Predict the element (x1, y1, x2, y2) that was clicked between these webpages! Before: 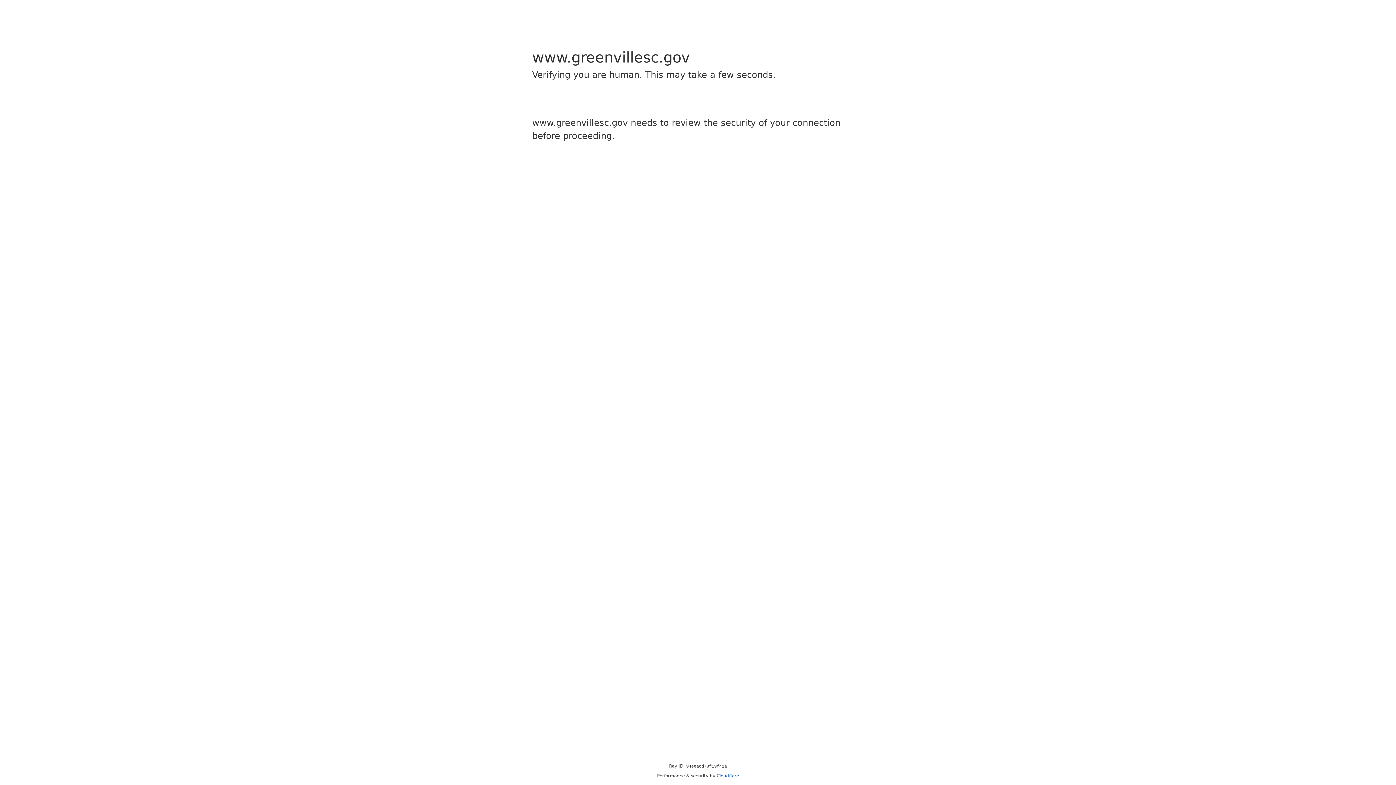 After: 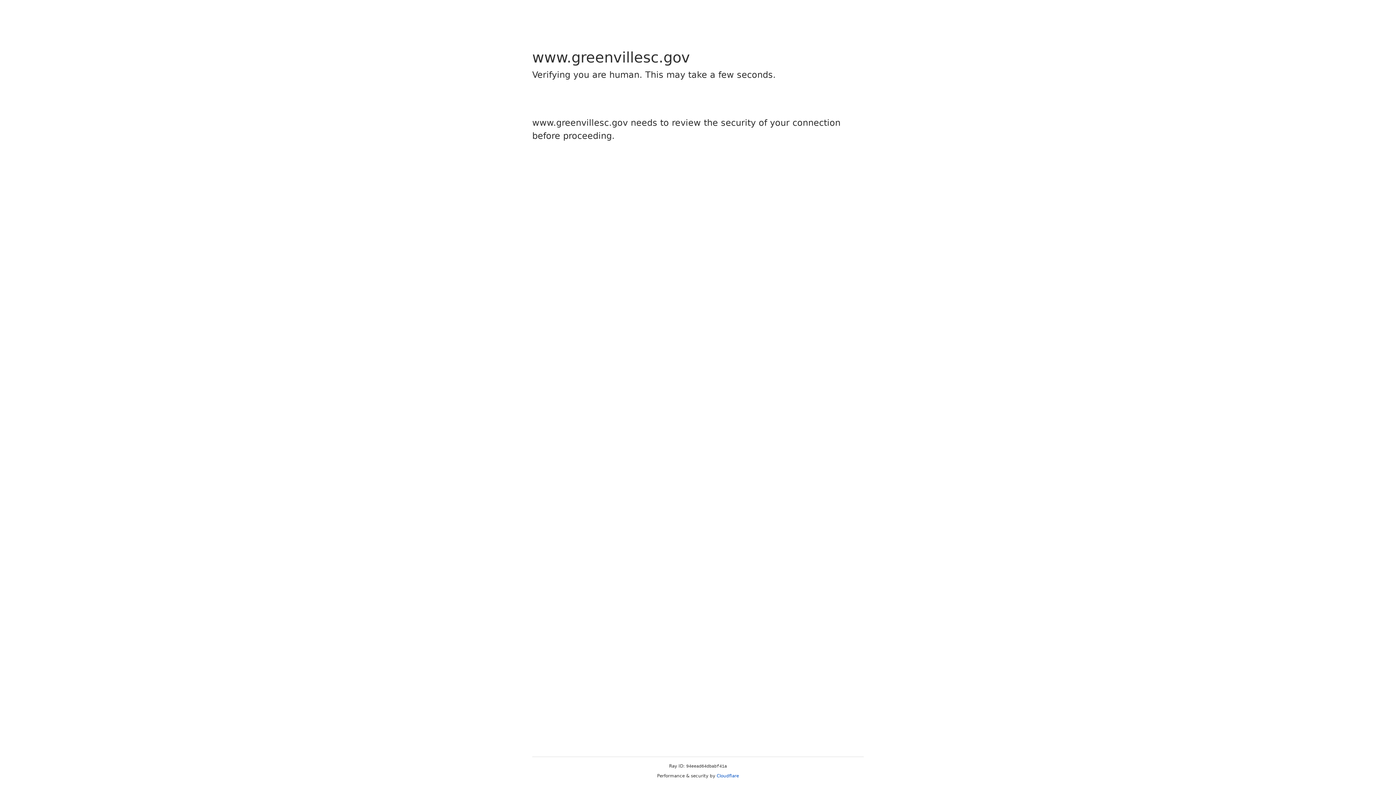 Action: bbox: (716, 773, 739, 778) label: Cloudflare